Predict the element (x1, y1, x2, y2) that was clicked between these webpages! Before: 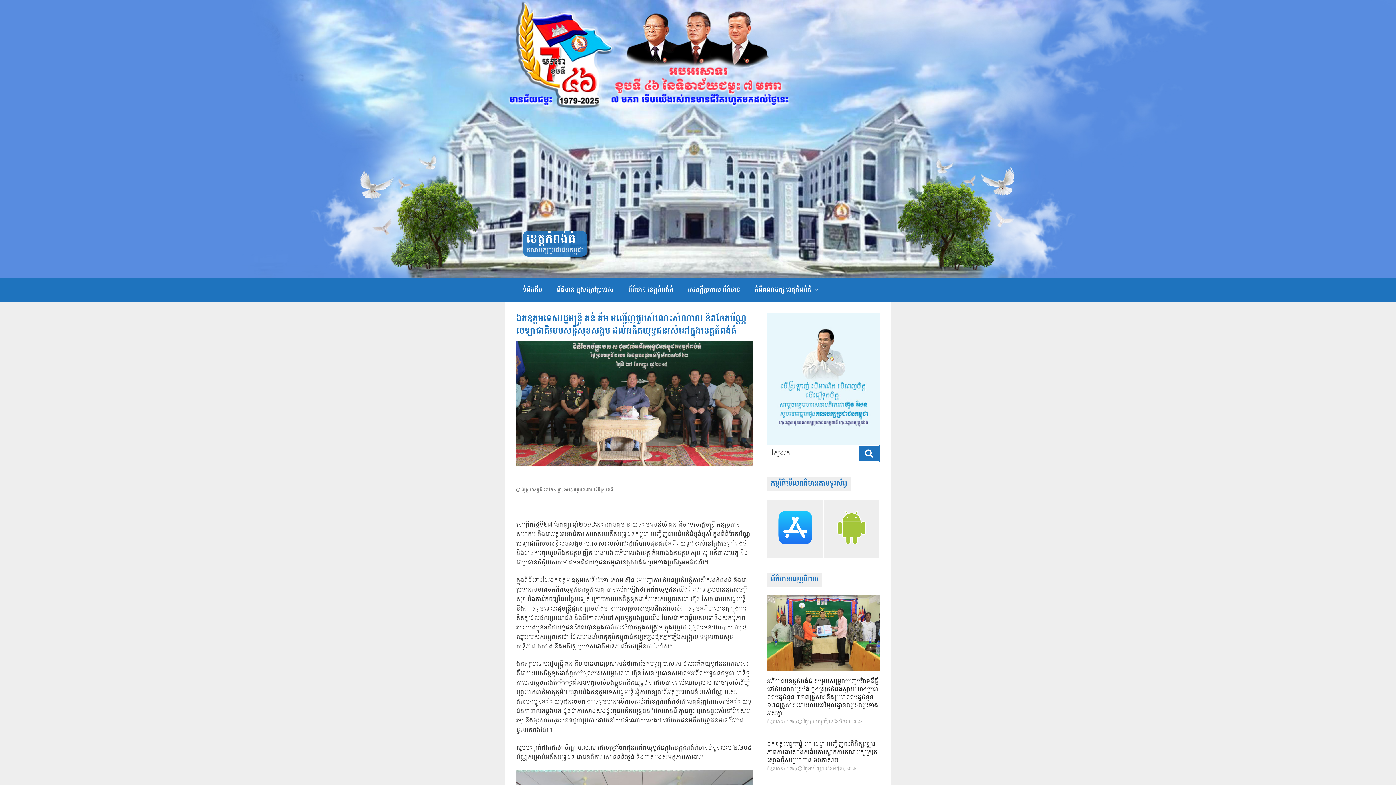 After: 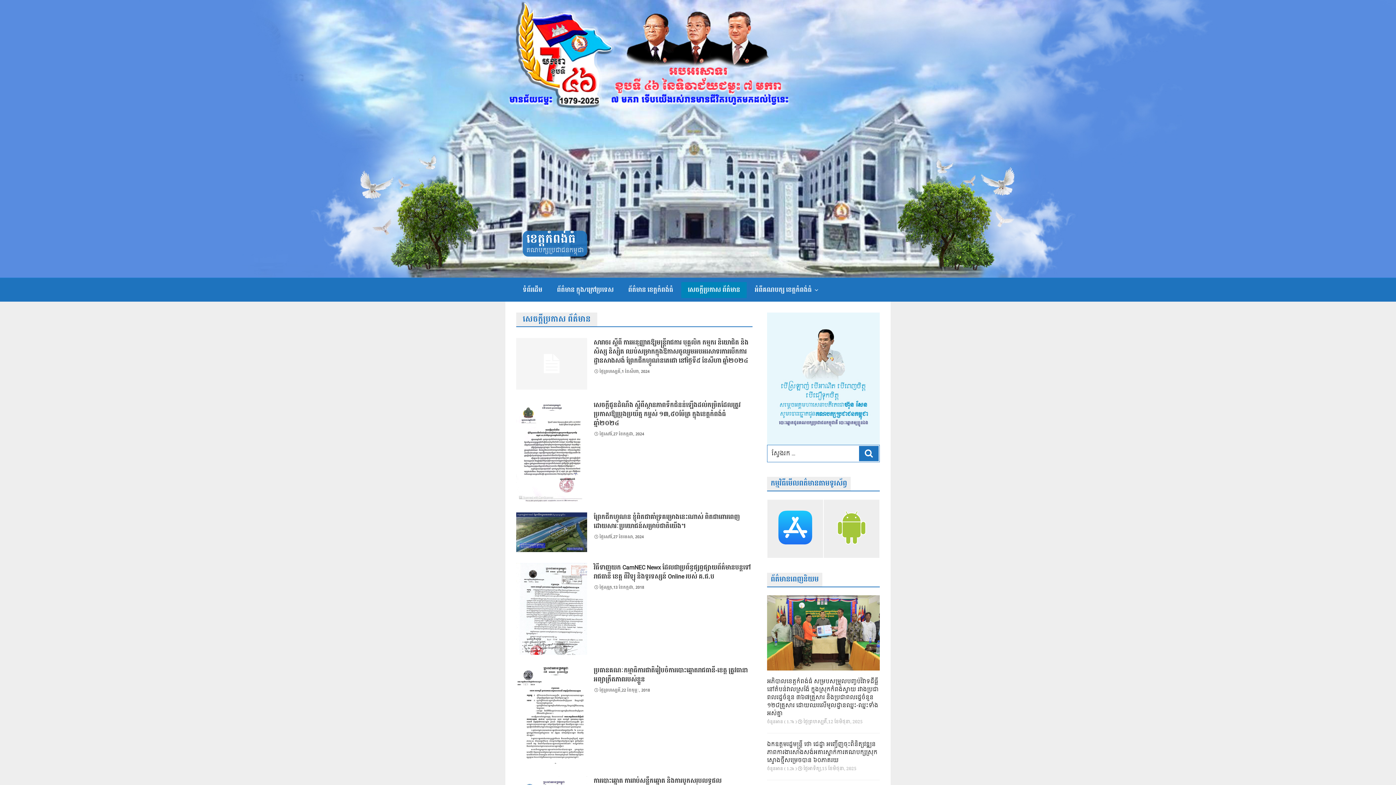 Action: bbox: (681, 282, 746, 298) label: សេចក្តីប្រកាស ព័ត៌មាន